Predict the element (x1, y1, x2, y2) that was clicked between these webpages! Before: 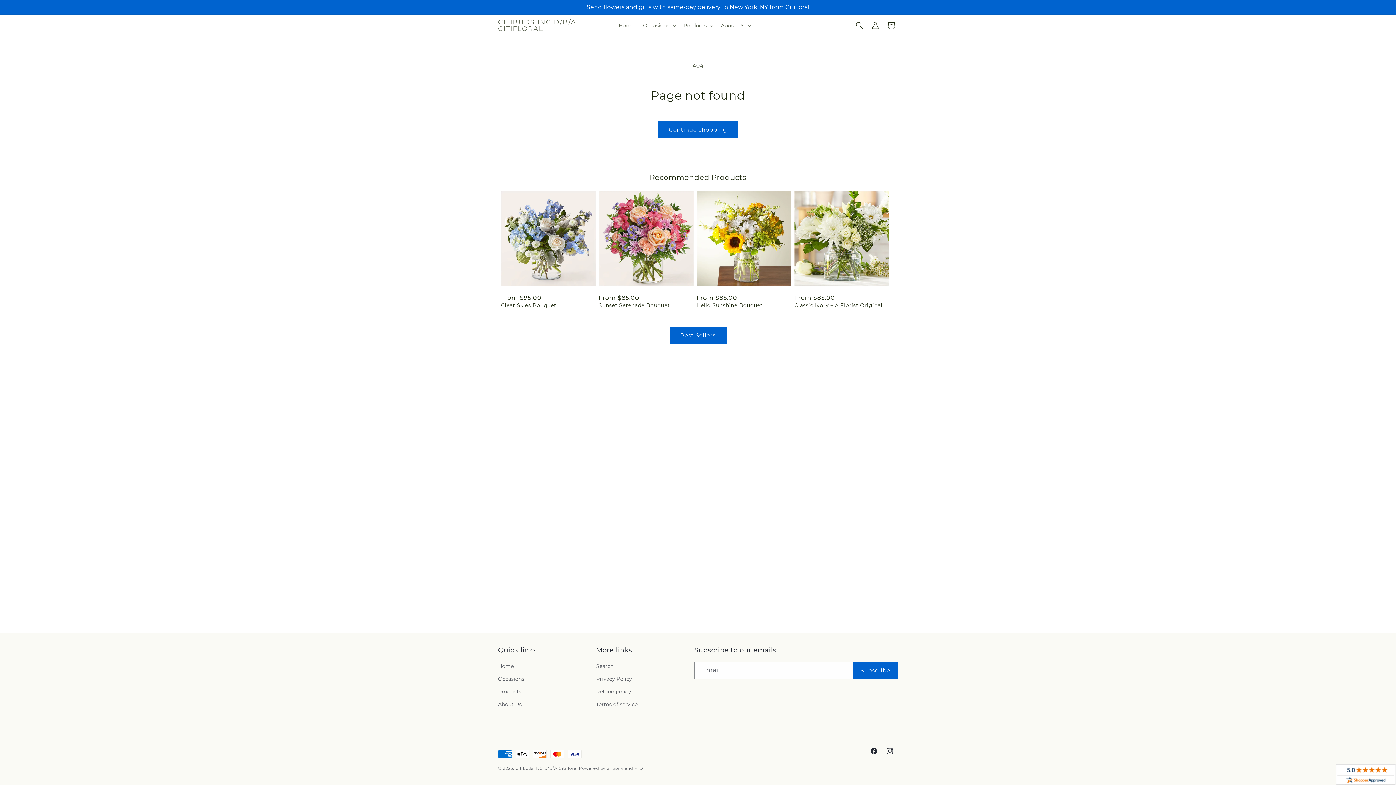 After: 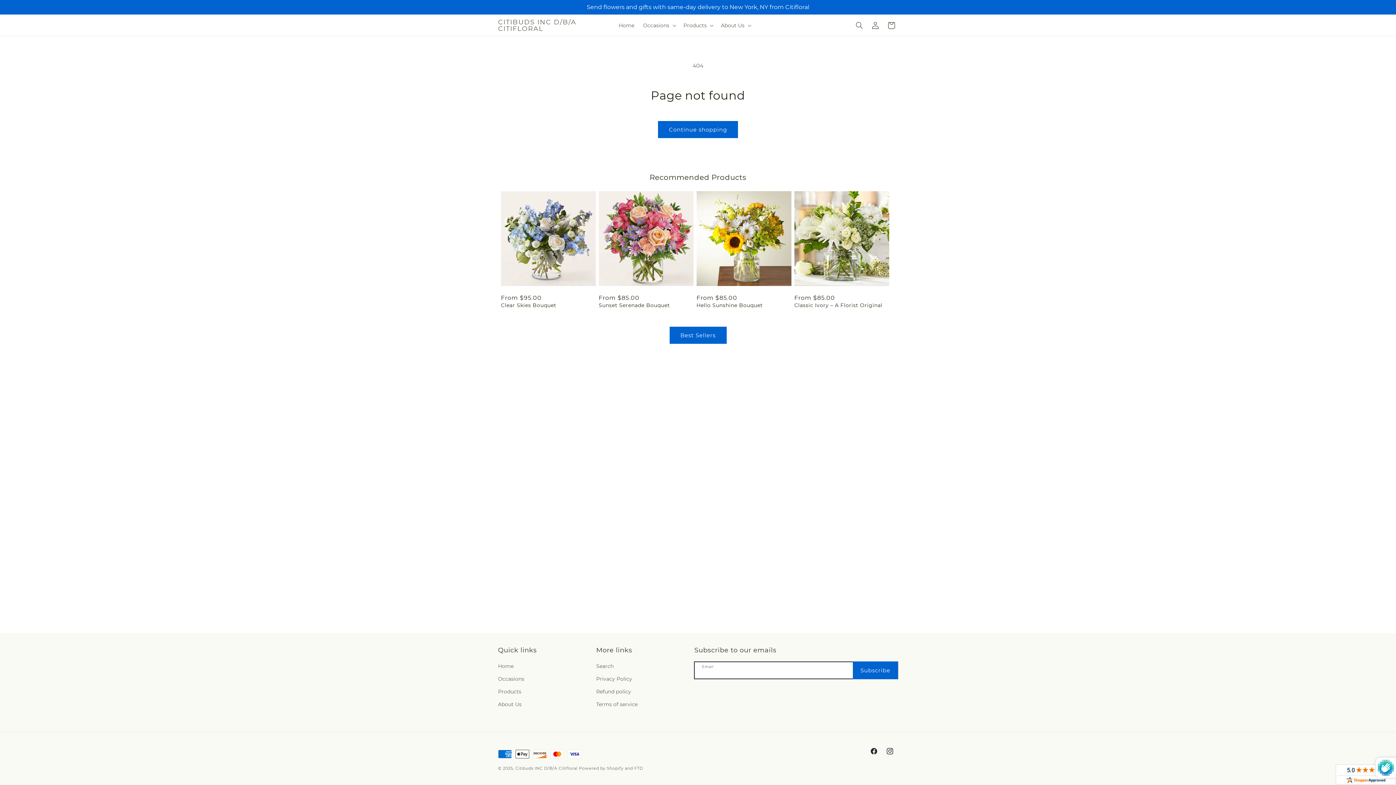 Action: bbox: (853, 662, 897, 679) label: Subscribe